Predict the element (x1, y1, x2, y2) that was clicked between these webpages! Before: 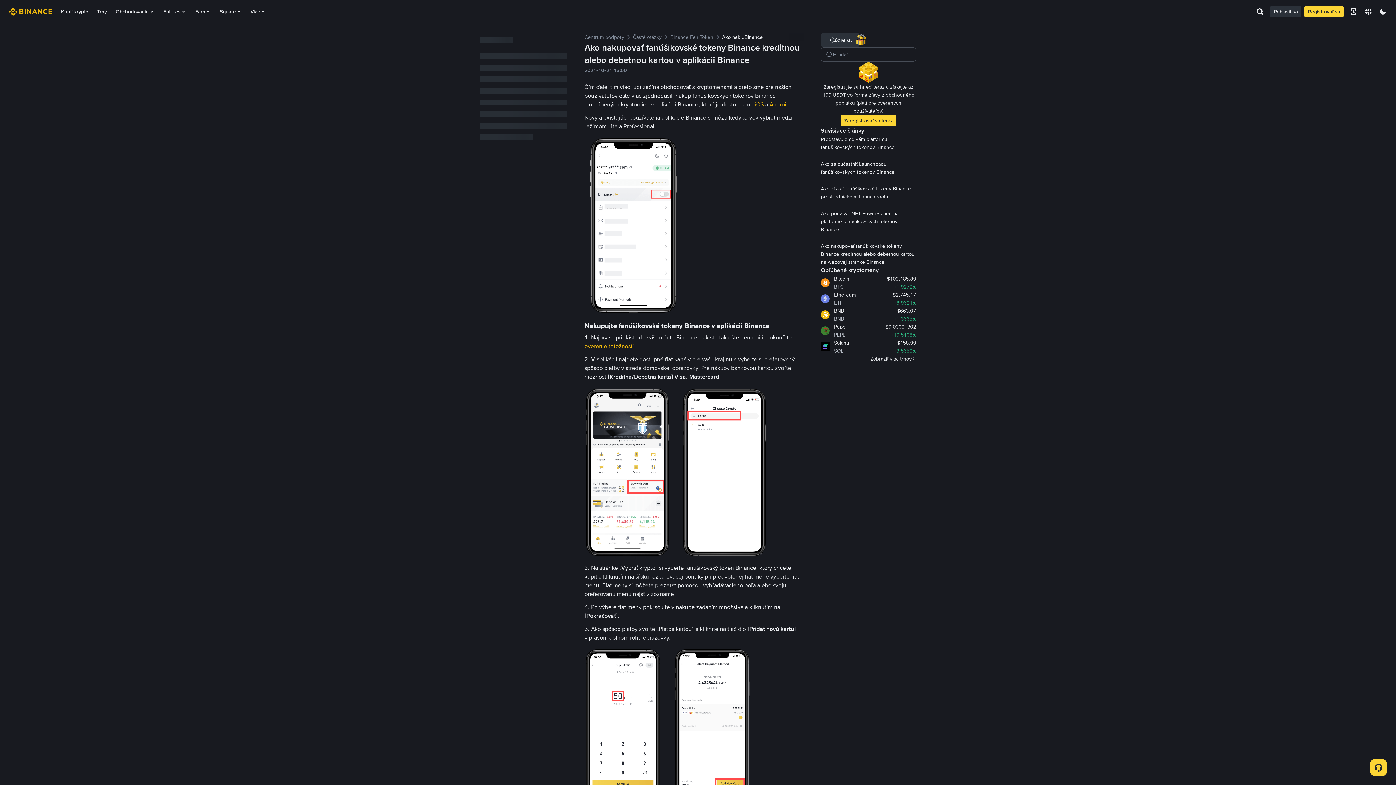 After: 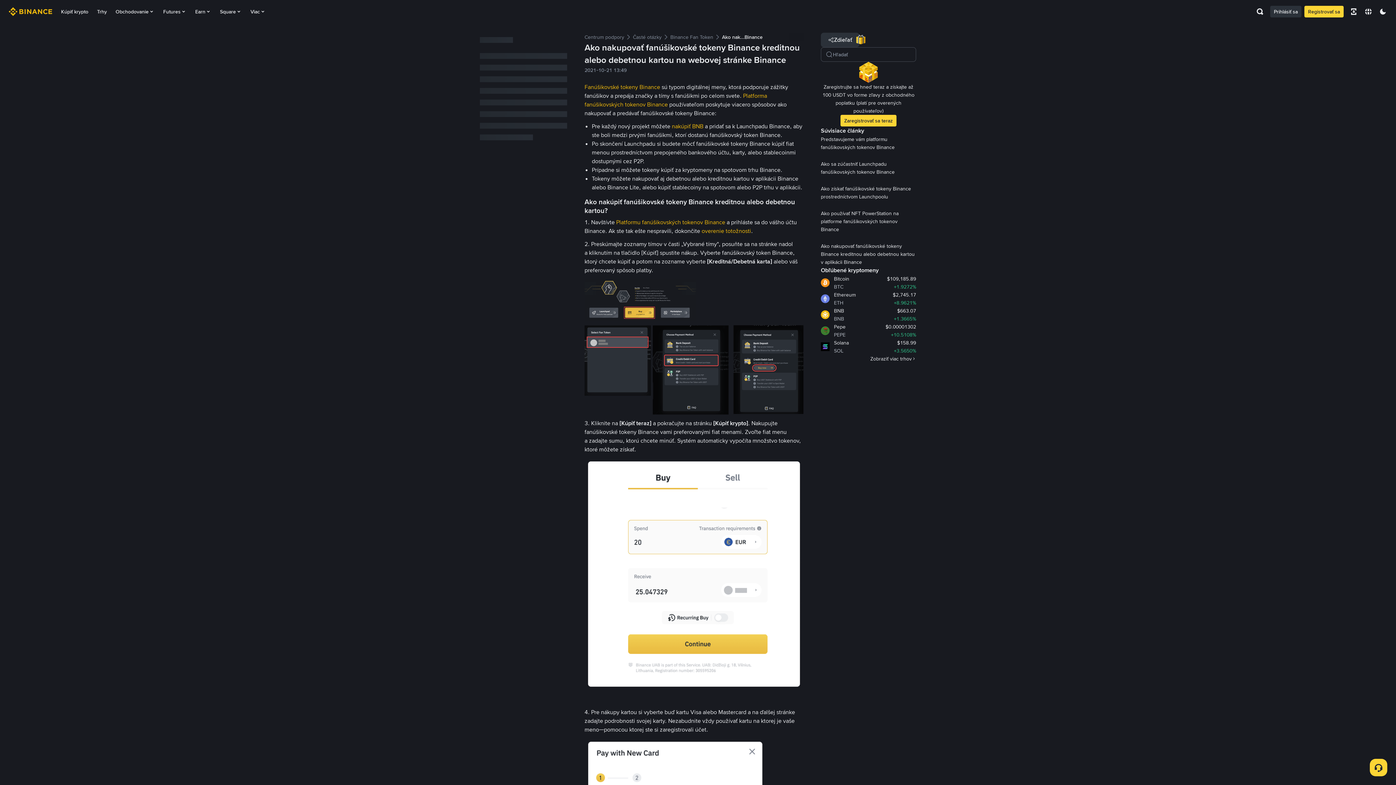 Action: bbox: (821, 242, 916, 266) label: Ako nakupovať fanúšikovské tokeny Binance kreditnou alebo debetnou kartou na webovej stránke Binance